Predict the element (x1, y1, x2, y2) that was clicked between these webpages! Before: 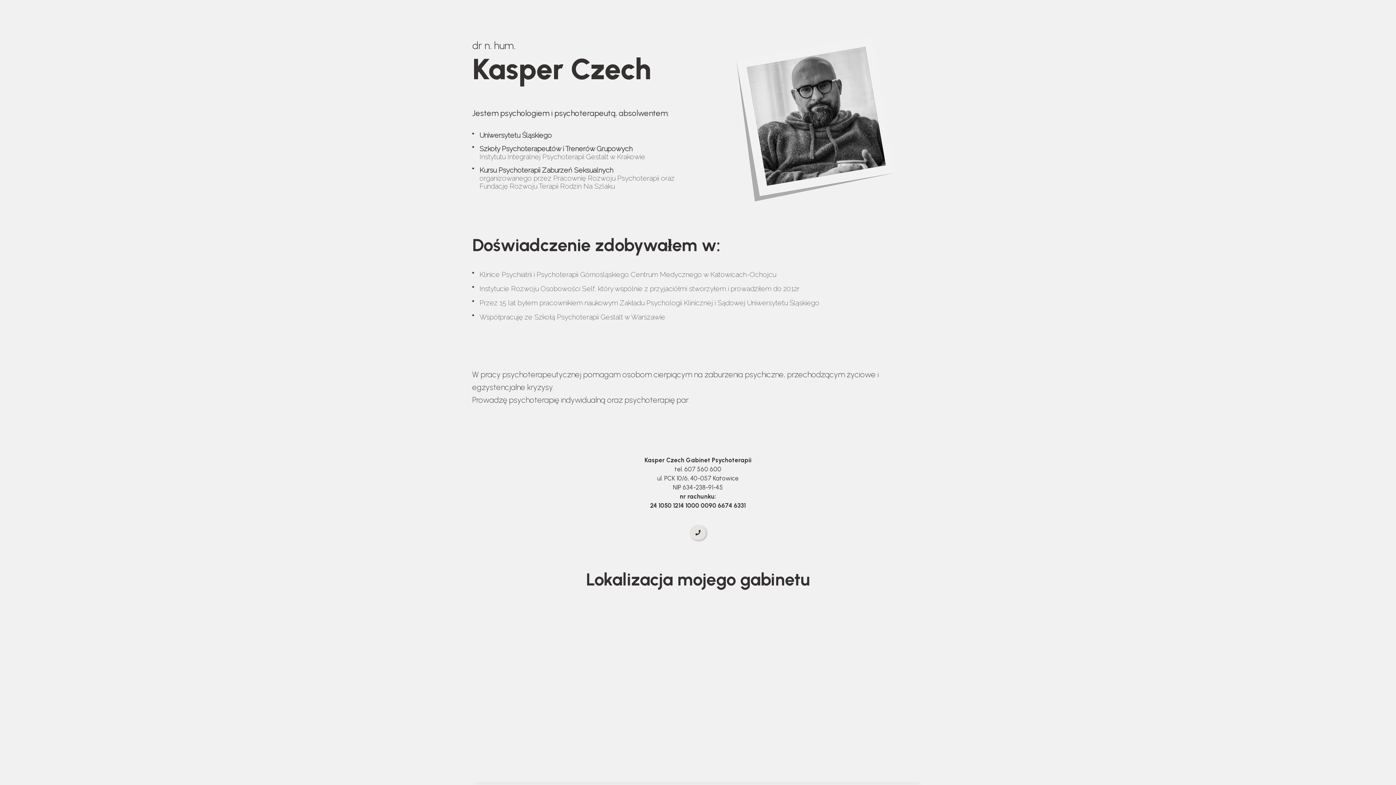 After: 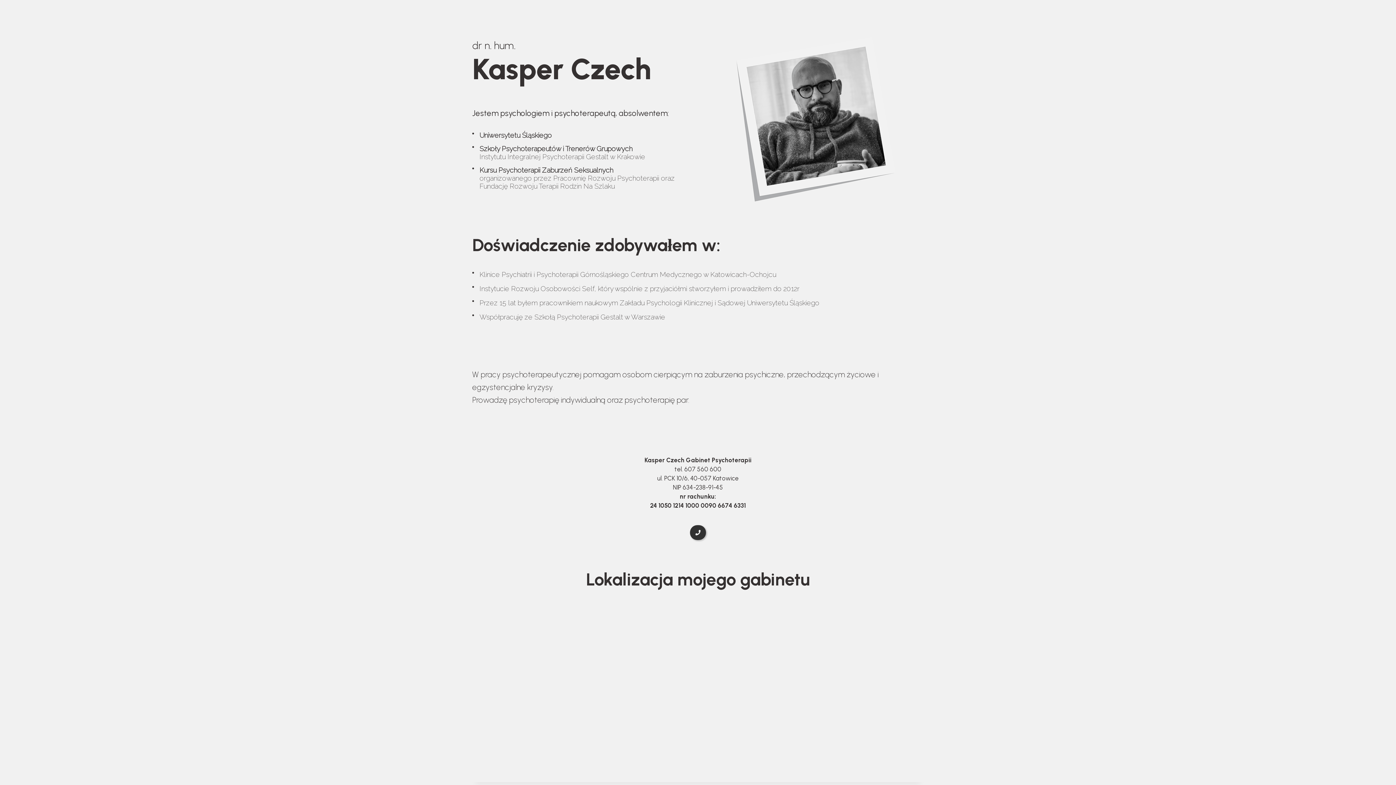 Action: bbox: (690, 525, 706, 540)